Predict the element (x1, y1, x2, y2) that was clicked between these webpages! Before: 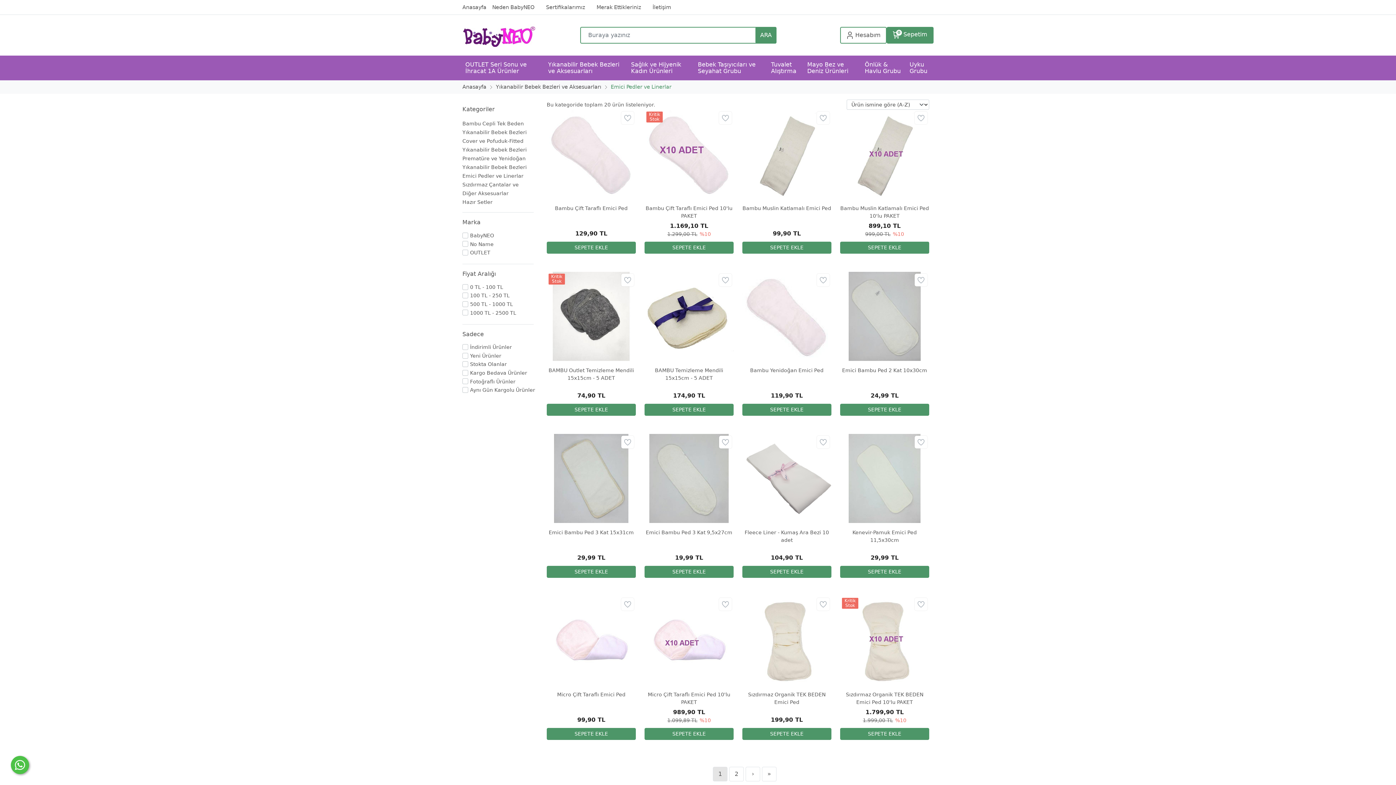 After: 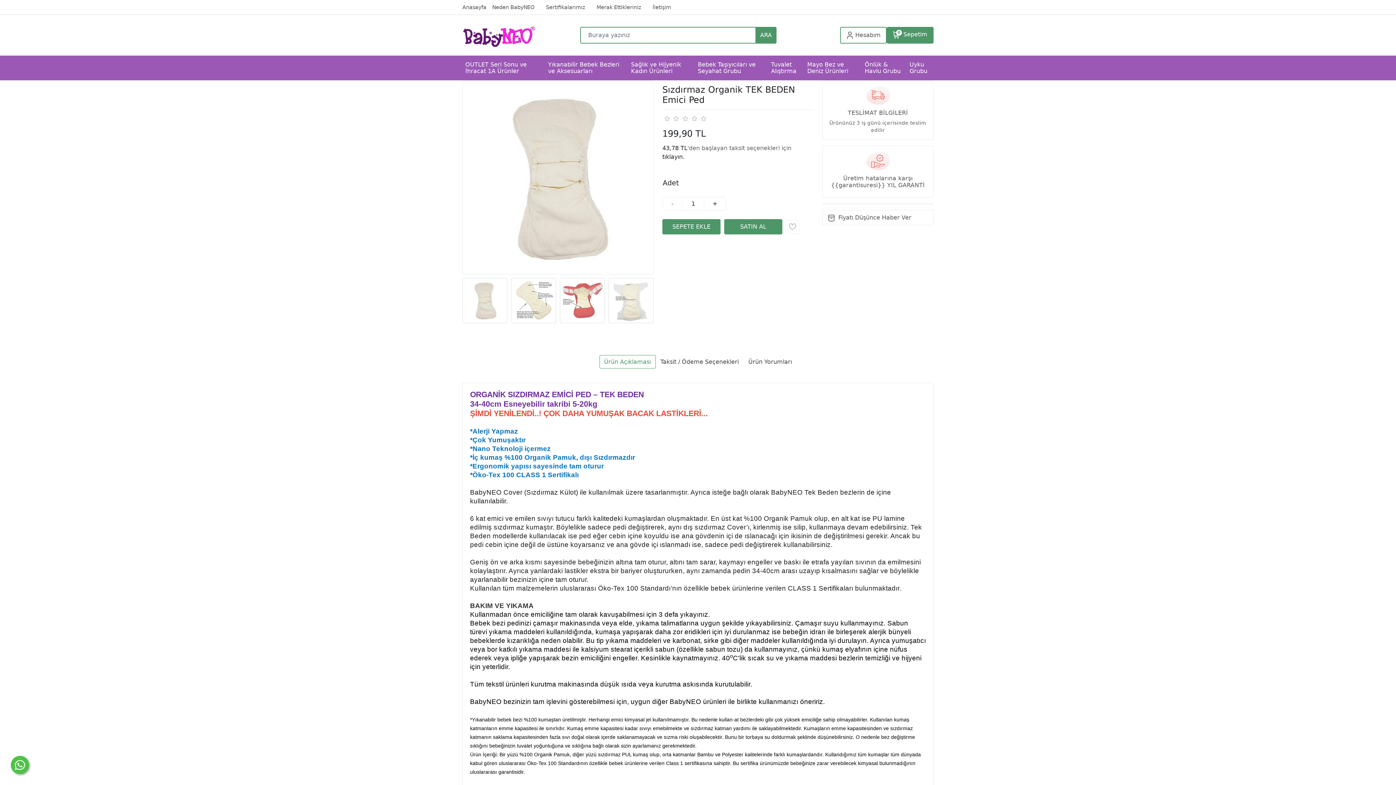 Action: bbox: (742, 637, 831, 643)